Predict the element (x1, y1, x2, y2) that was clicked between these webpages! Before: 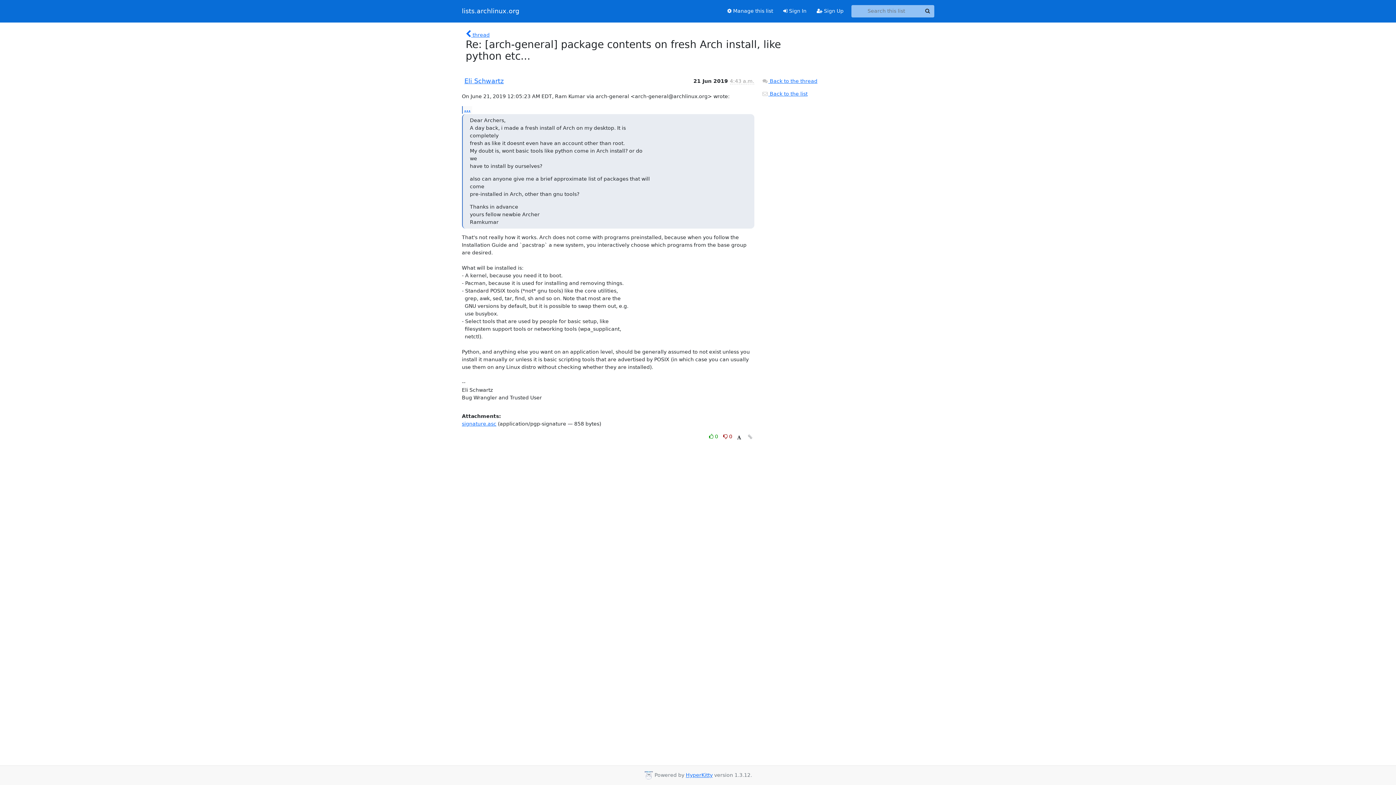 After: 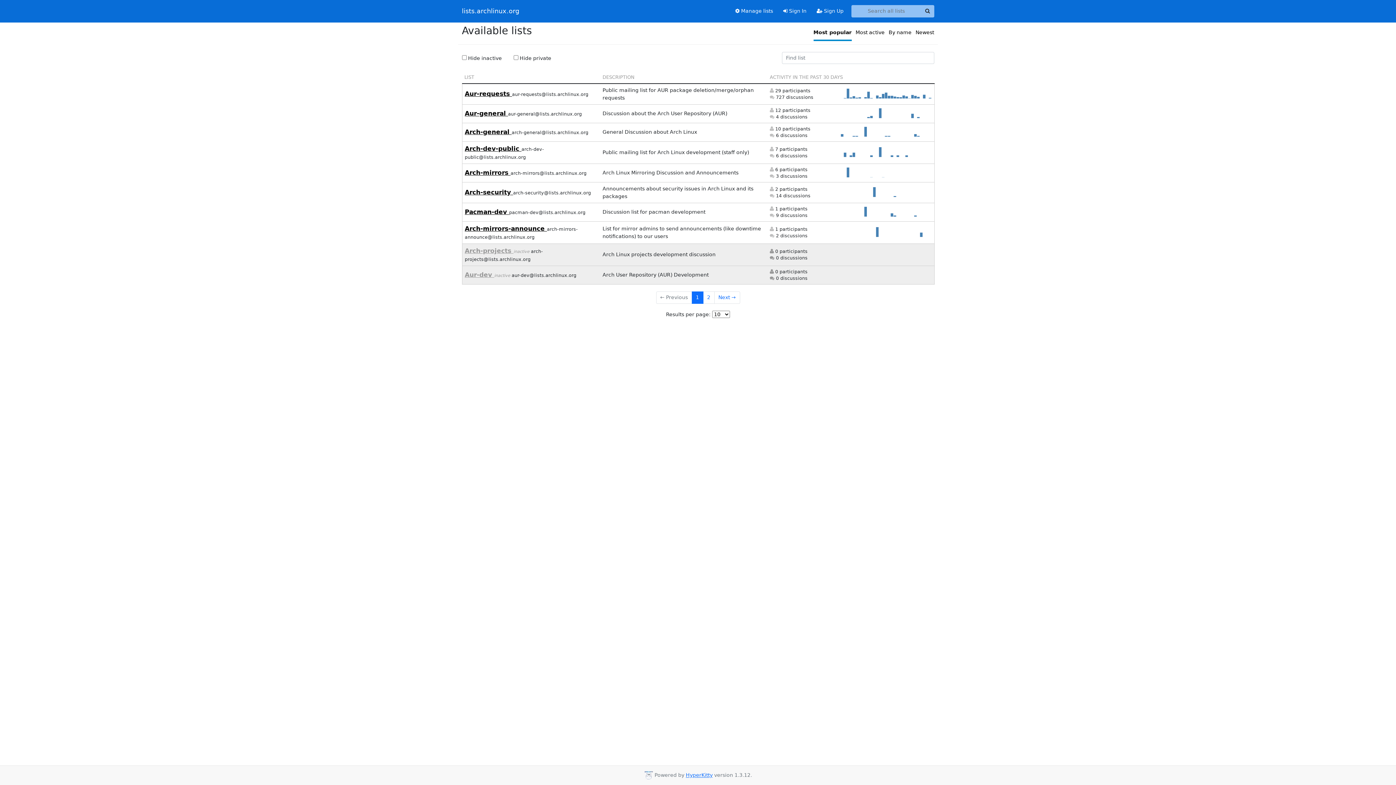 Action: bbox: (462, 5, 519, 16) label: lists.archlinux.org